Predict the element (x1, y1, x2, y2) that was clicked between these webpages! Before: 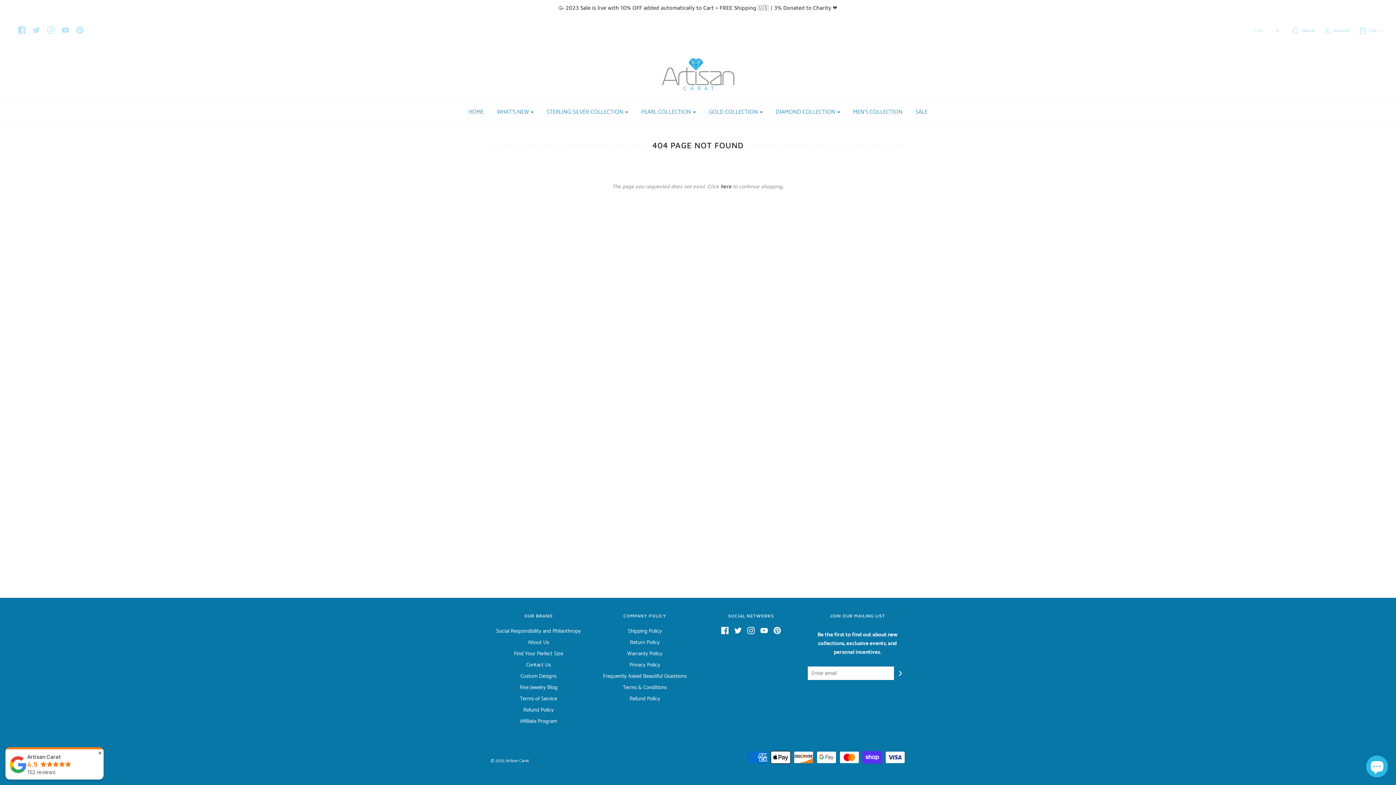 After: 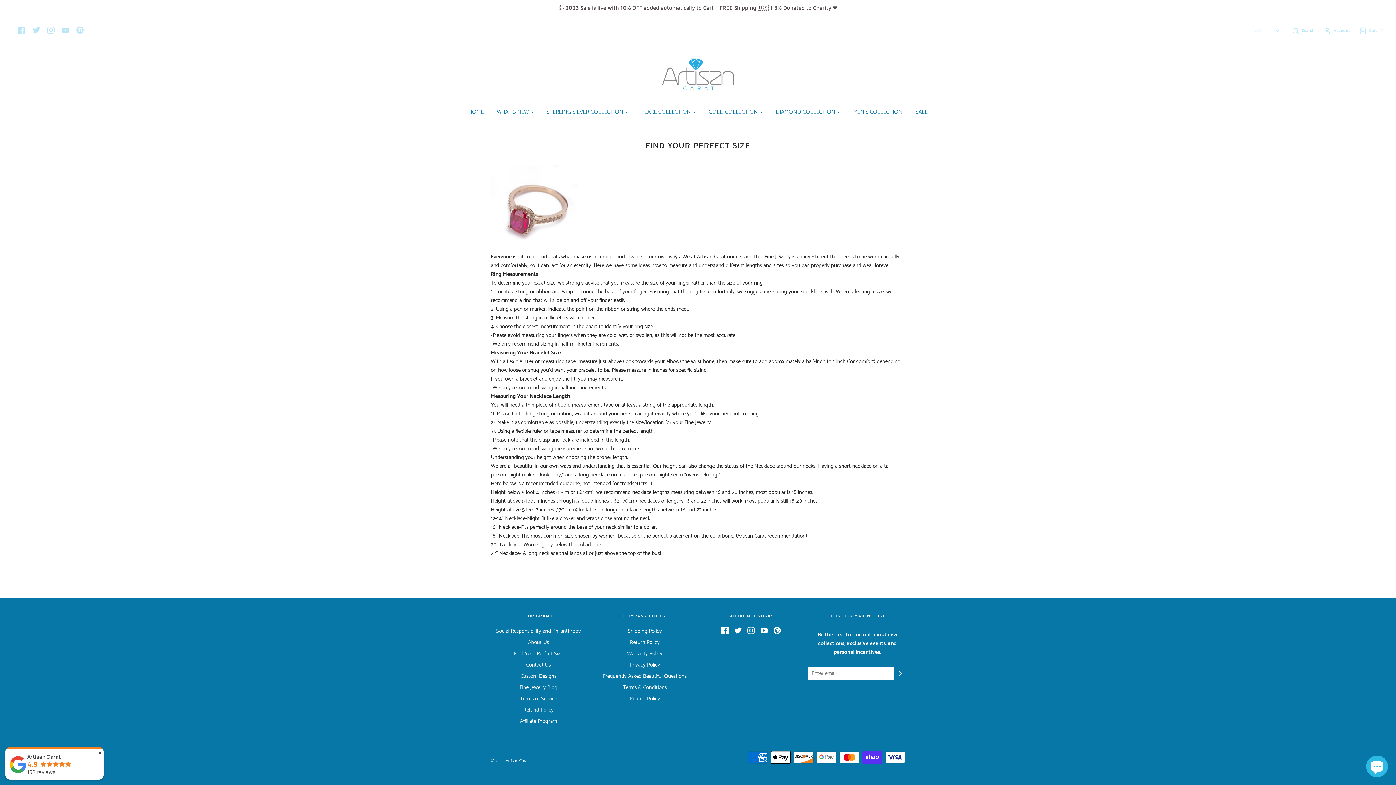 Action: label: Find Your Perfect Size bbox: (514, 649, 563, 661)